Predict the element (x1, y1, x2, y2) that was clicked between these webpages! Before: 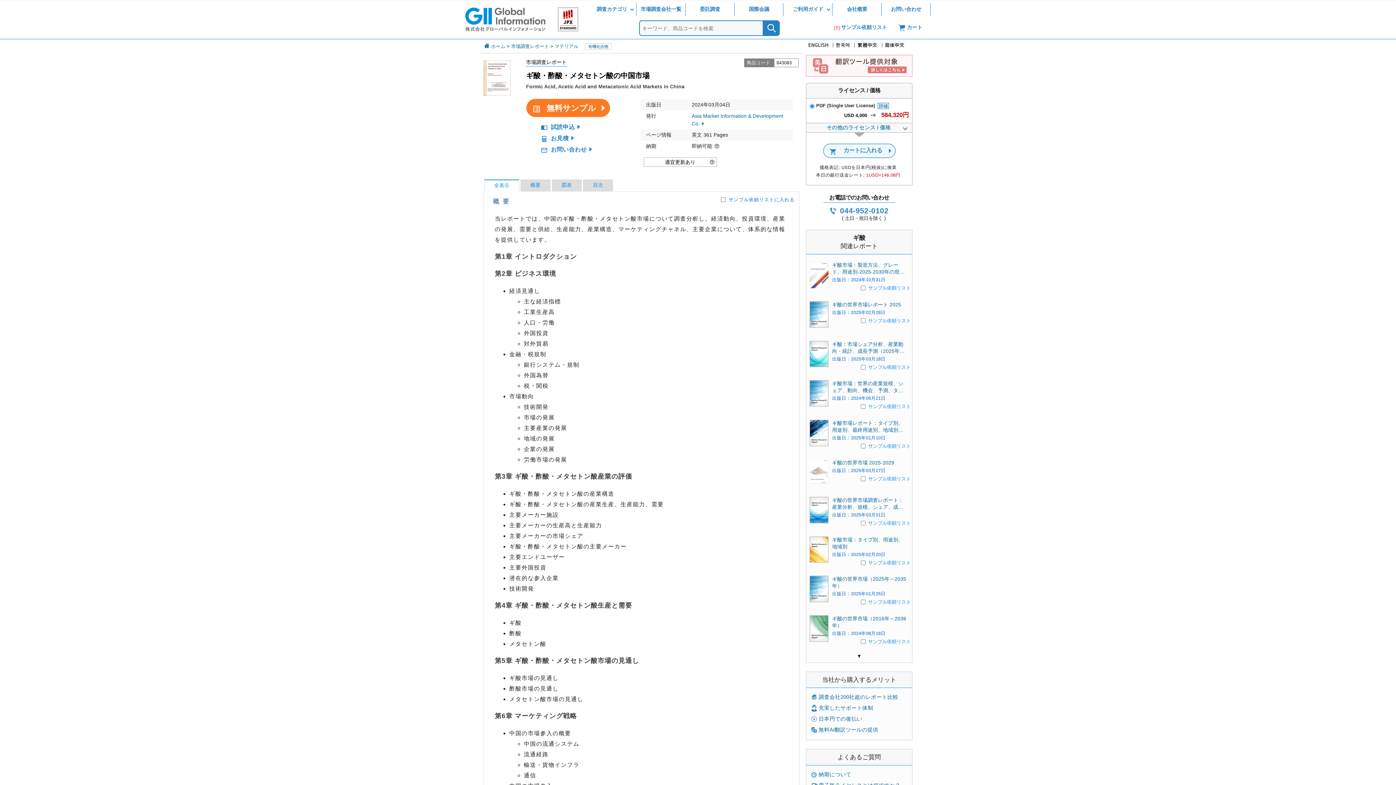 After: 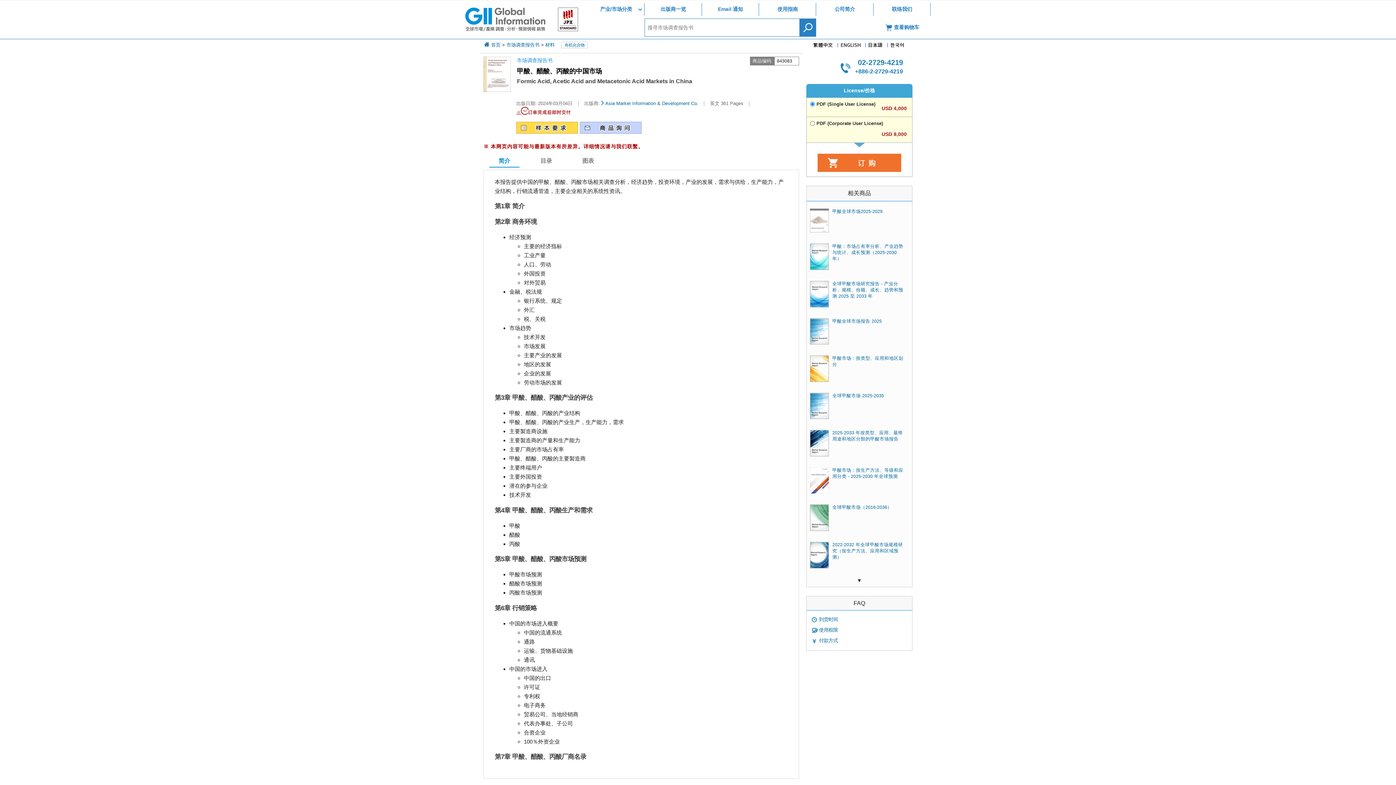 Action: bbox: (885, 42, 904, 48)